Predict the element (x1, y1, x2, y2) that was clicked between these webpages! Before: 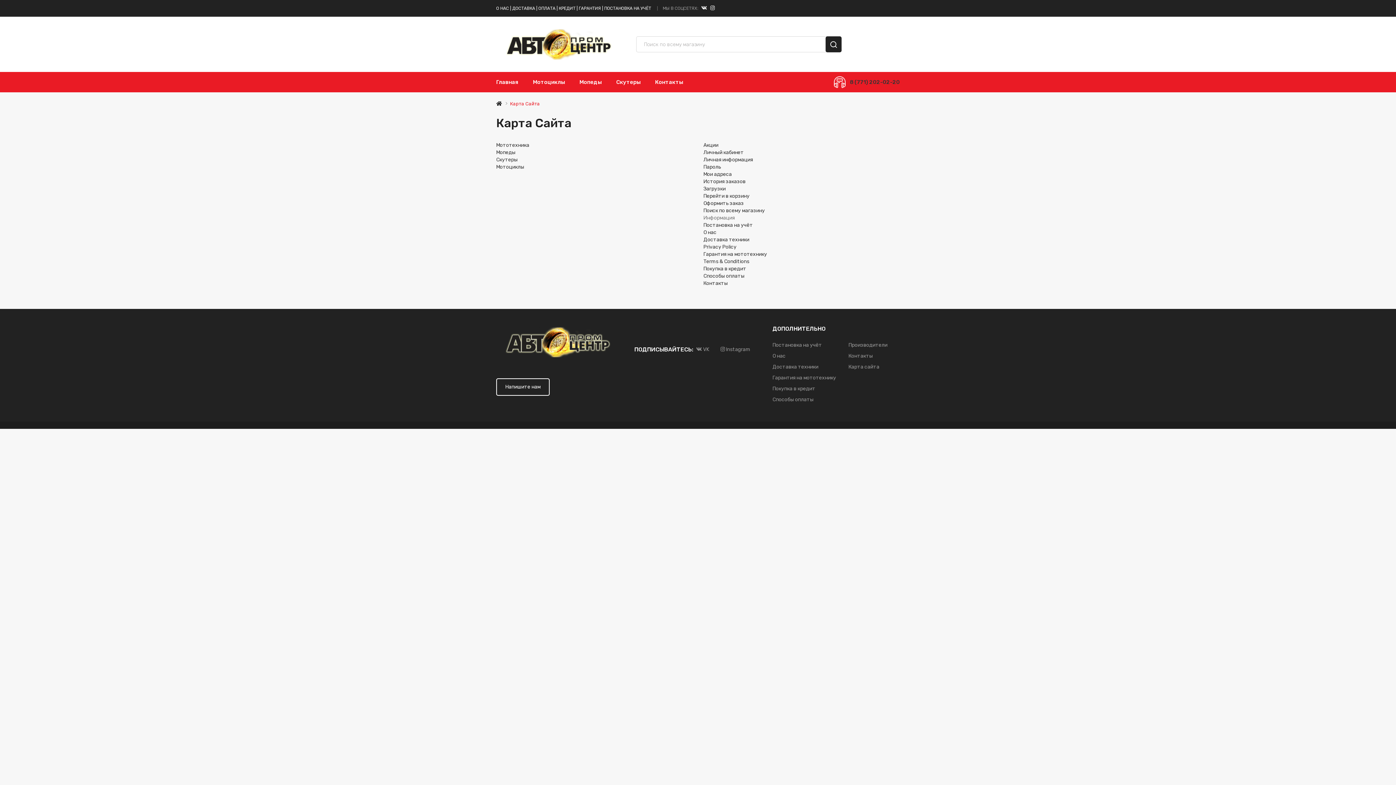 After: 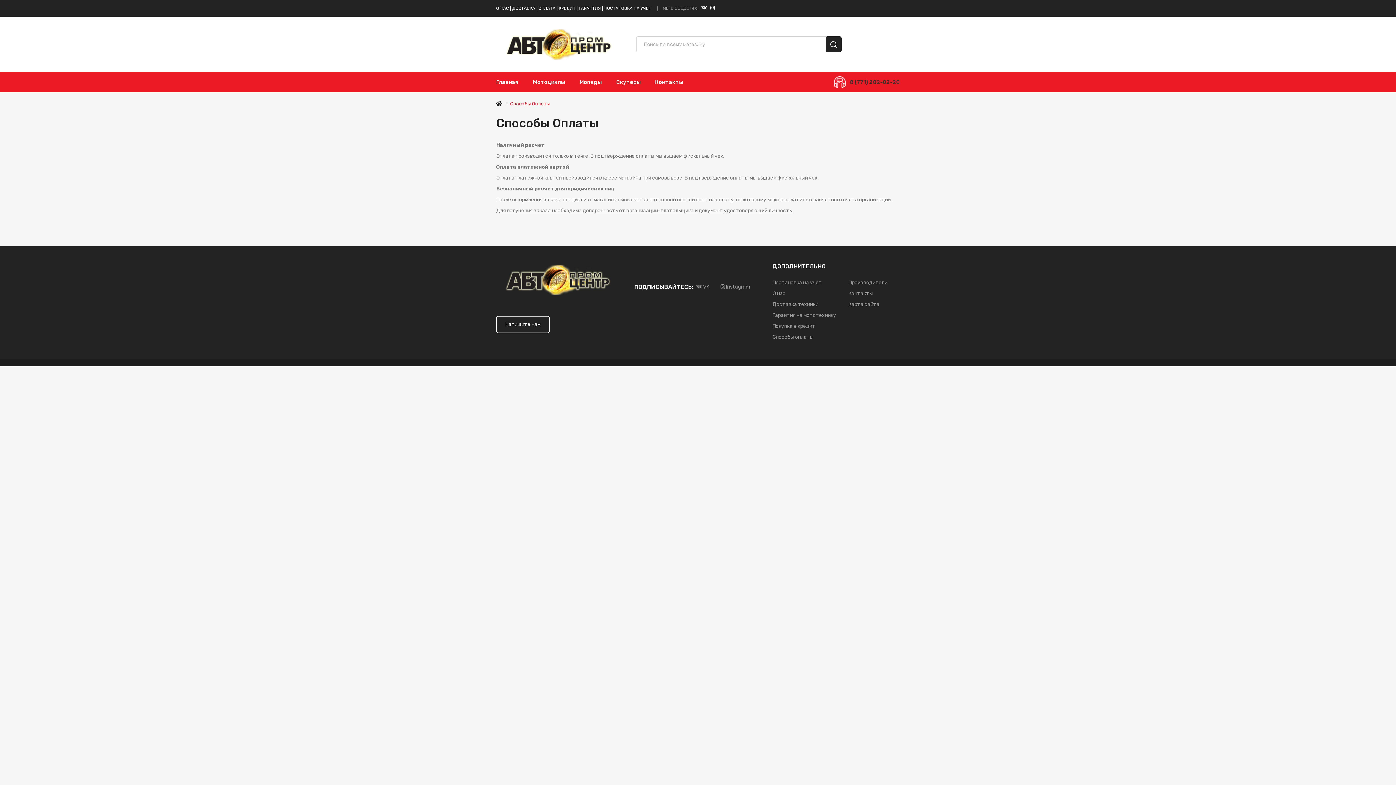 Action: bbox: (703, 273, 744, 279) label: Способы оплаты